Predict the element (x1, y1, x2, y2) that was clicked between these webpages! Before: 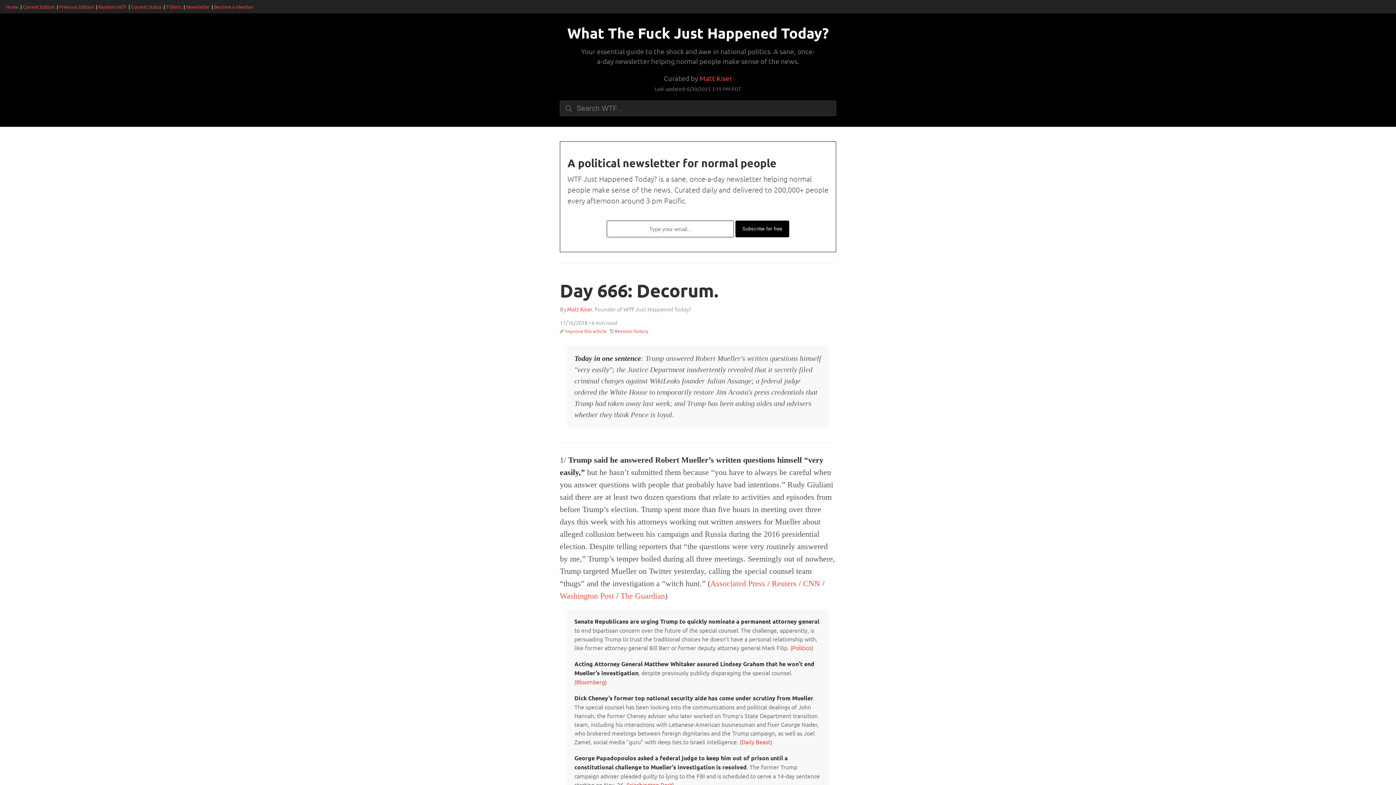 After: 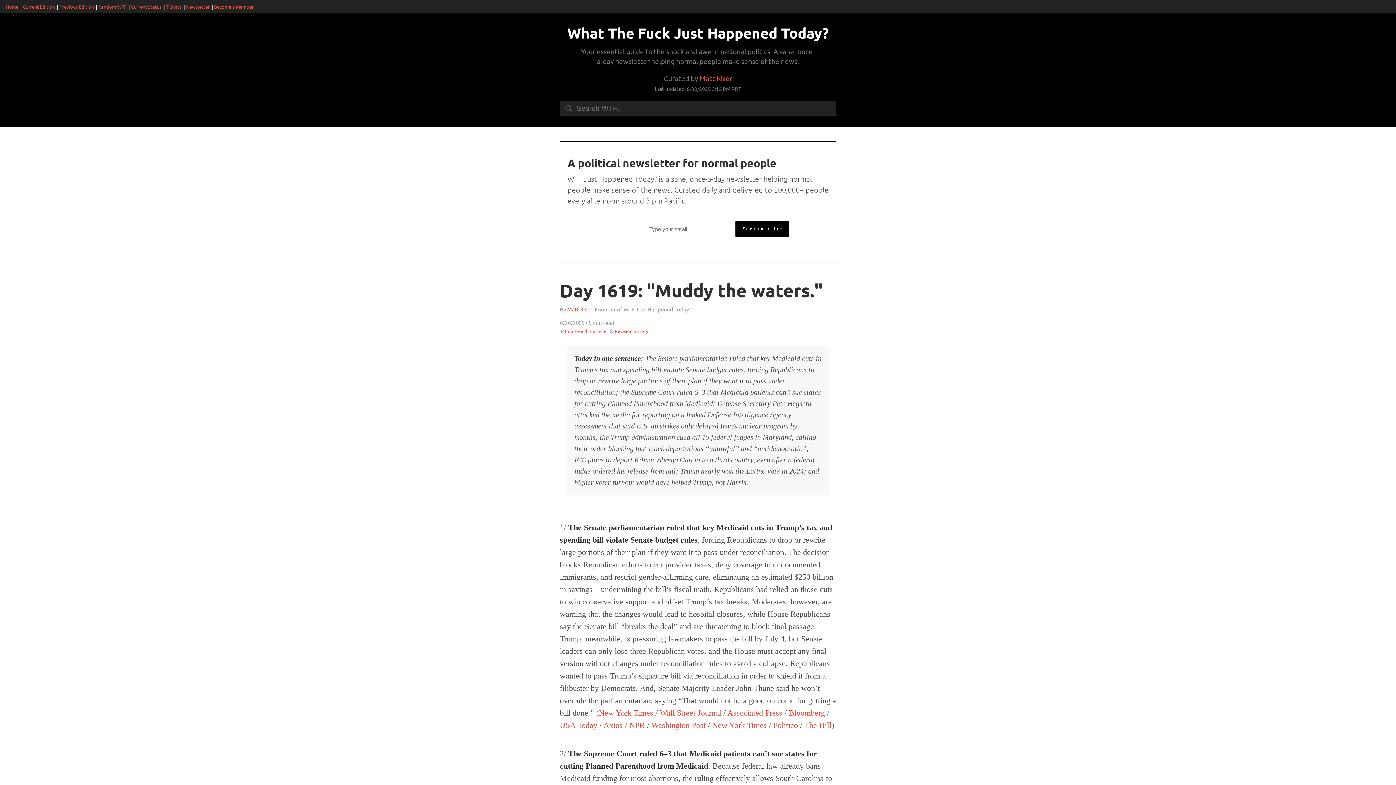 Action: bbox: (58, 3, 94, 9) label: Previous Edition